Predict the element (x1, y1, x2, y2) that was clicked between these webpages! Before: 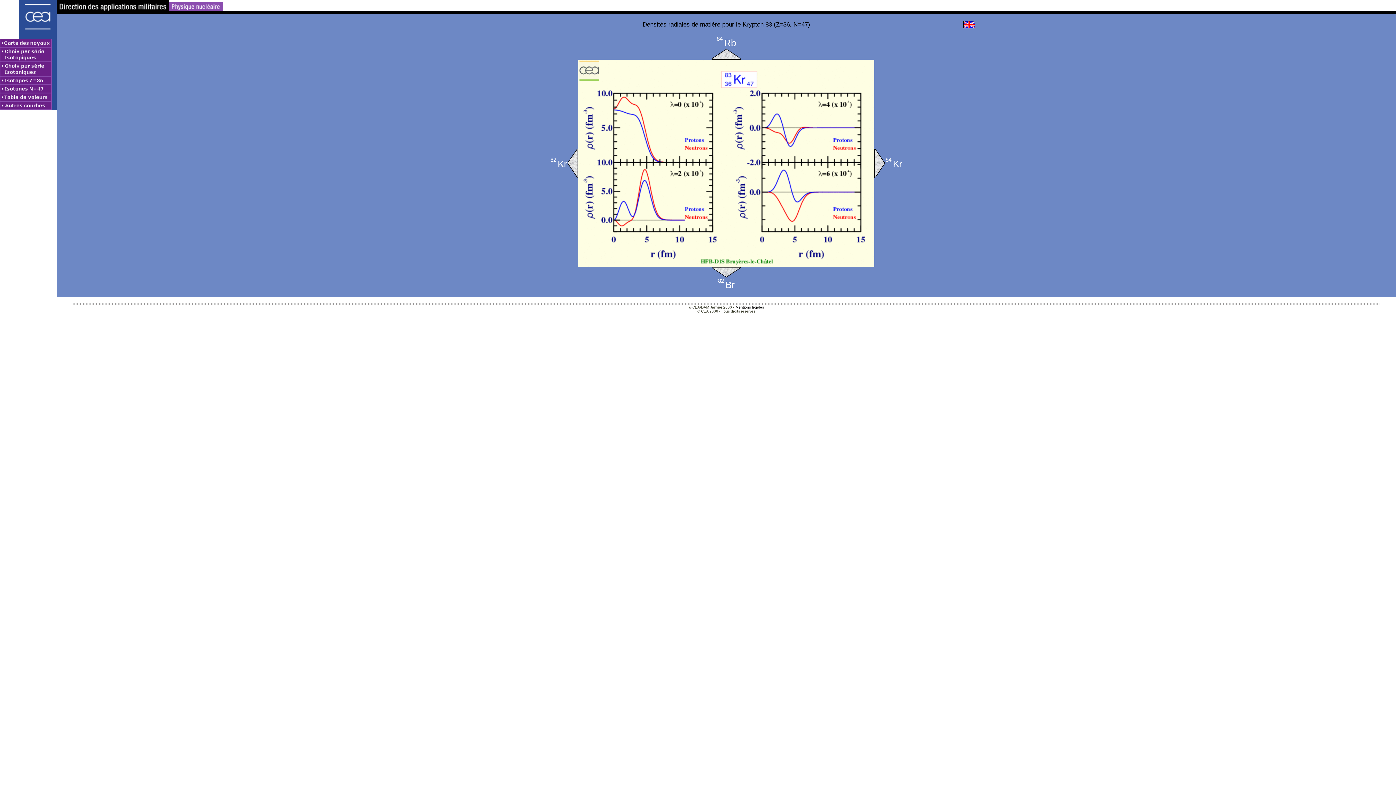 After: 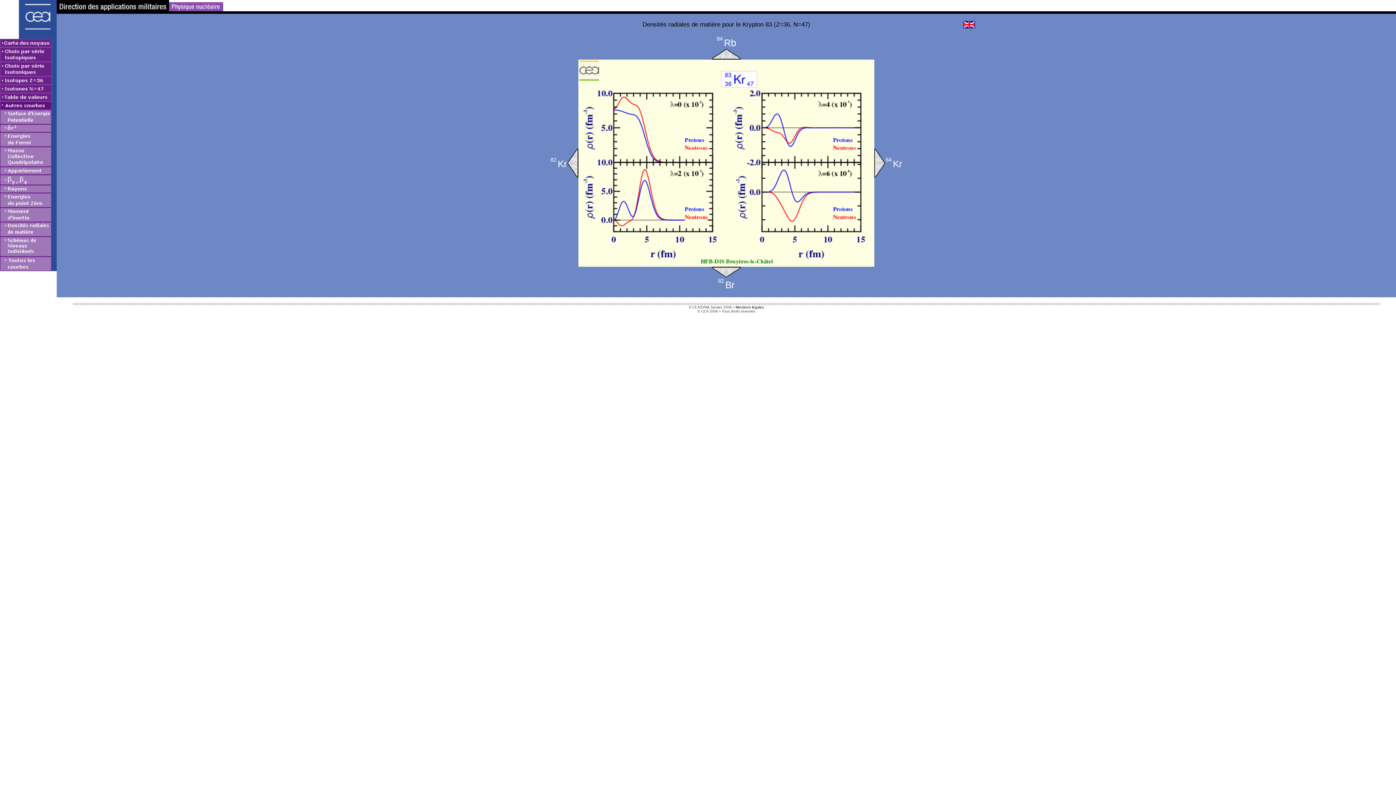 Action: bbox: (0, 101, 56, 109)